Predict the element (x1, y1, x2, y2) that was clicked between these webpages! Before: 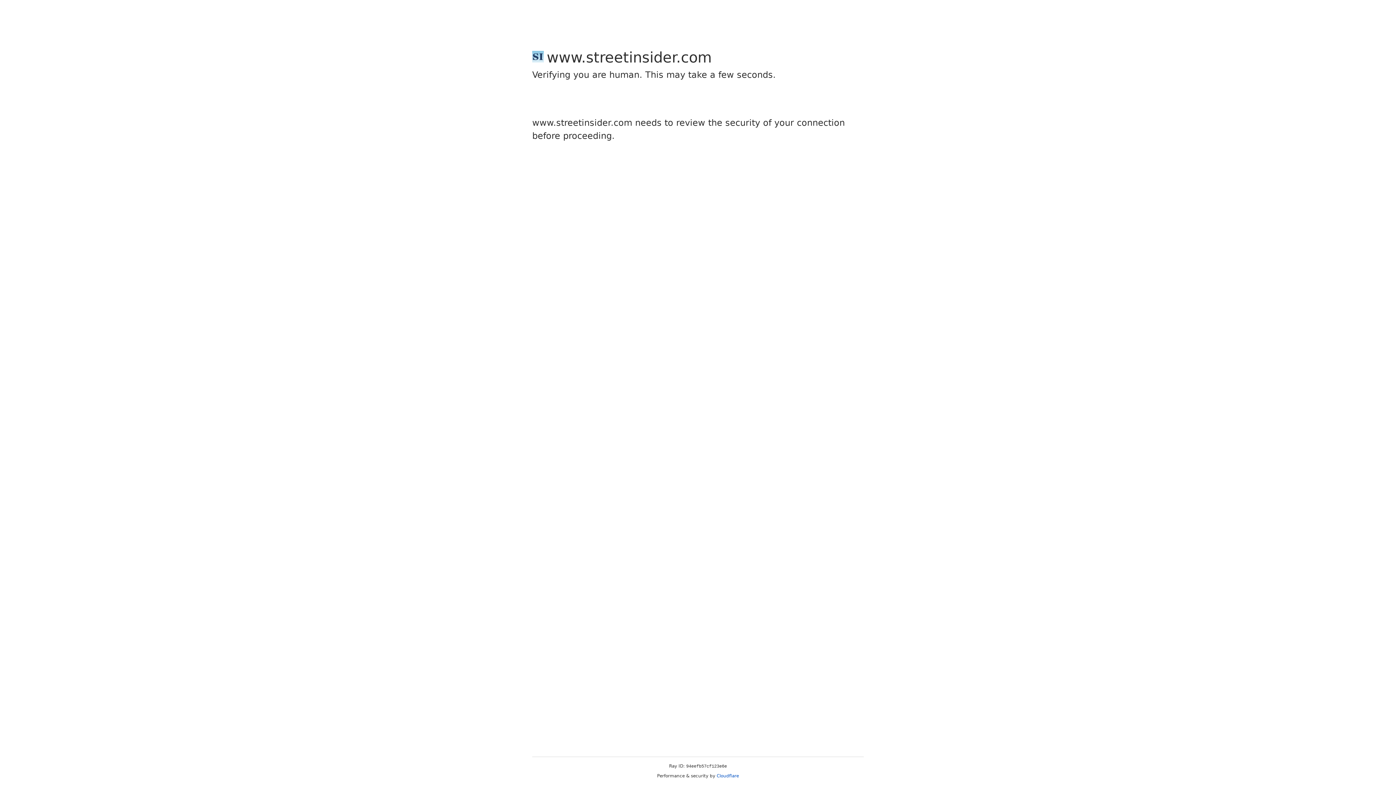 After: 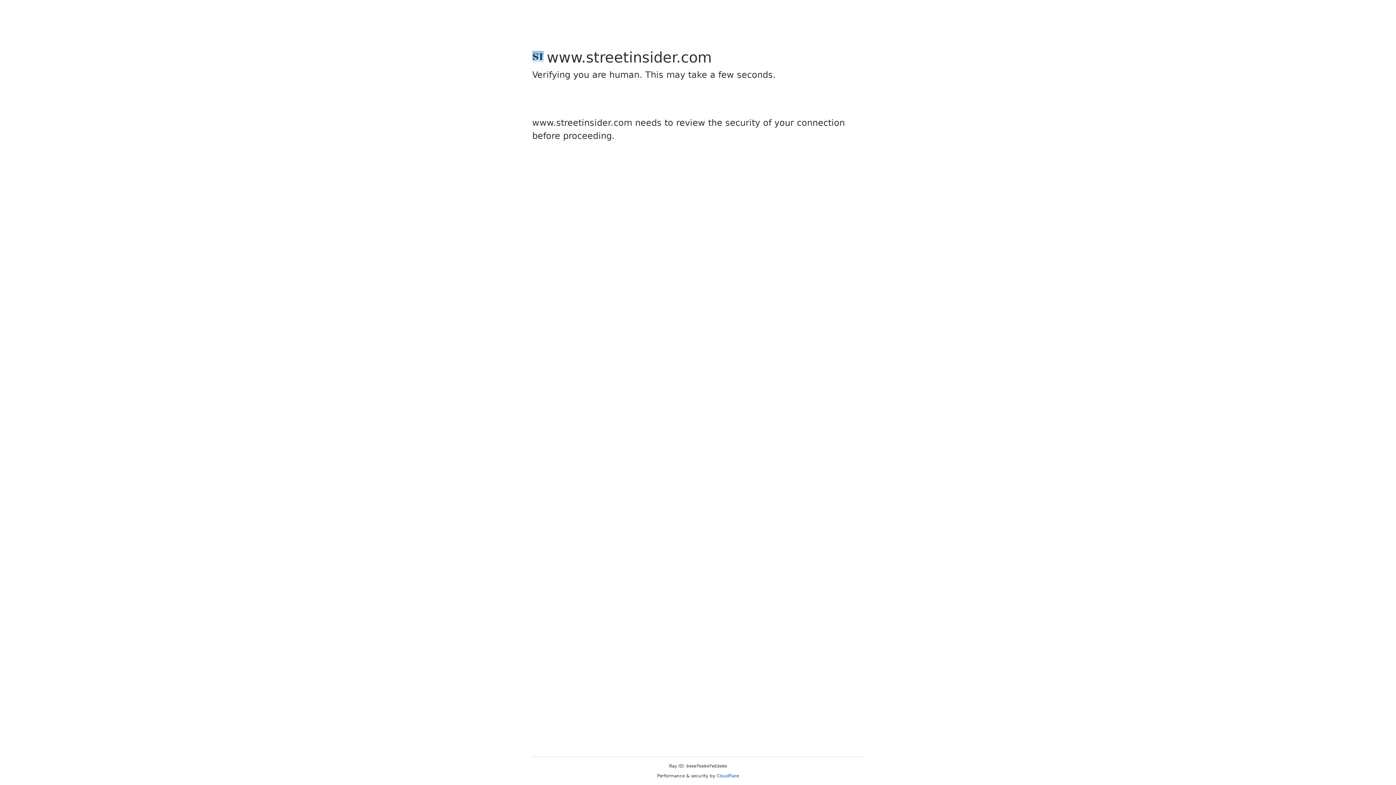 Action: label: Cloudflare bbox: (716, 773, 739, 778)